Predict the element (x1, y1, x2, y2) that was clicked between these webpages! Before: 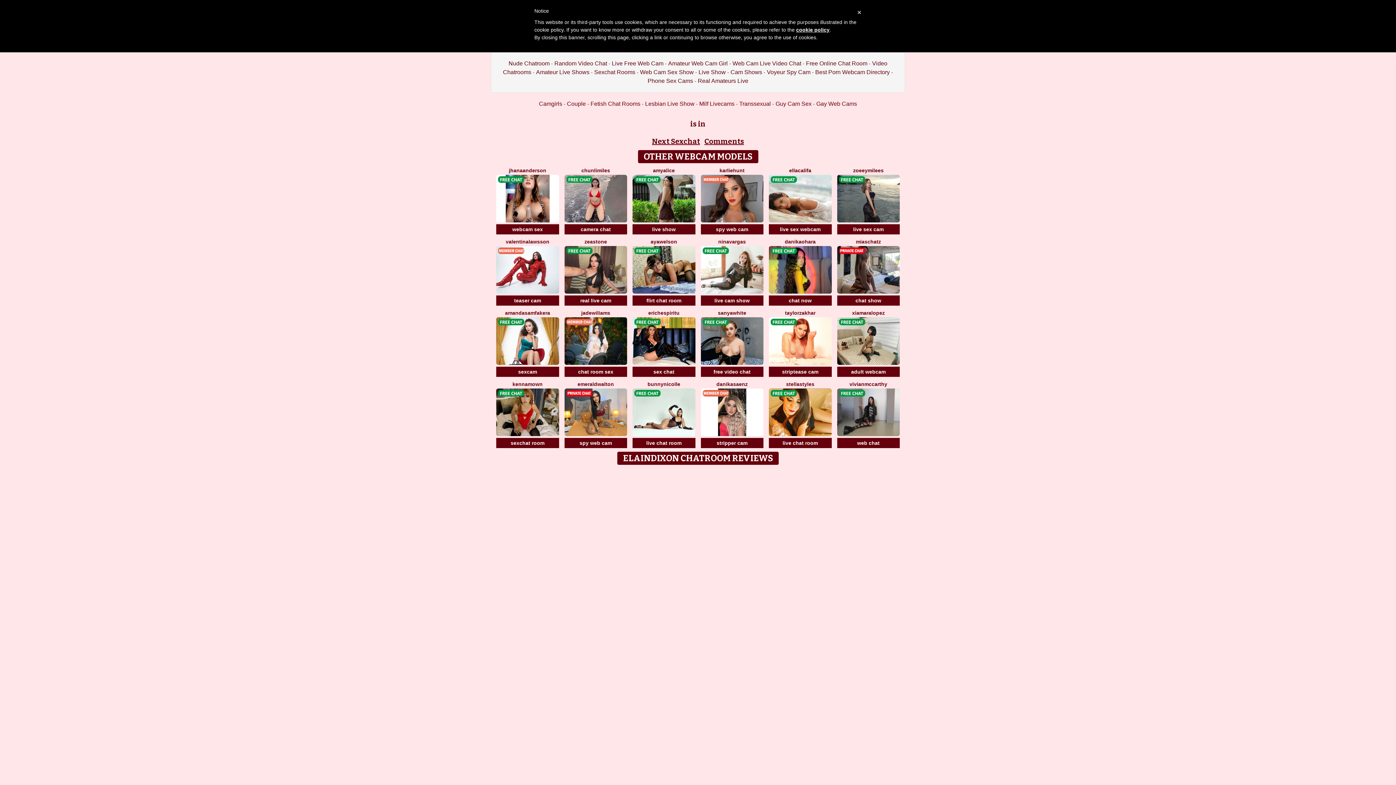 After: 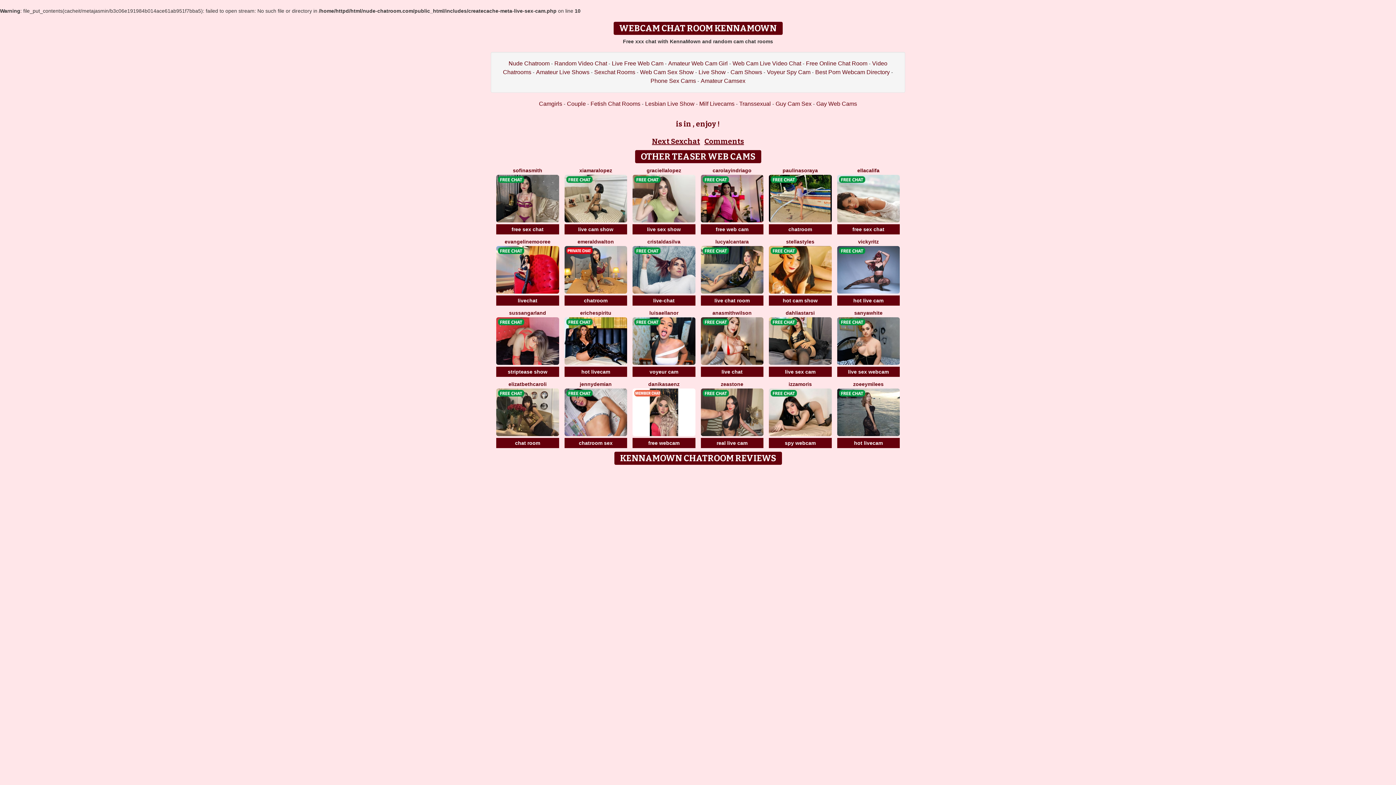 Action: label: sexchat room bbox: (496, 438, 559, 448)